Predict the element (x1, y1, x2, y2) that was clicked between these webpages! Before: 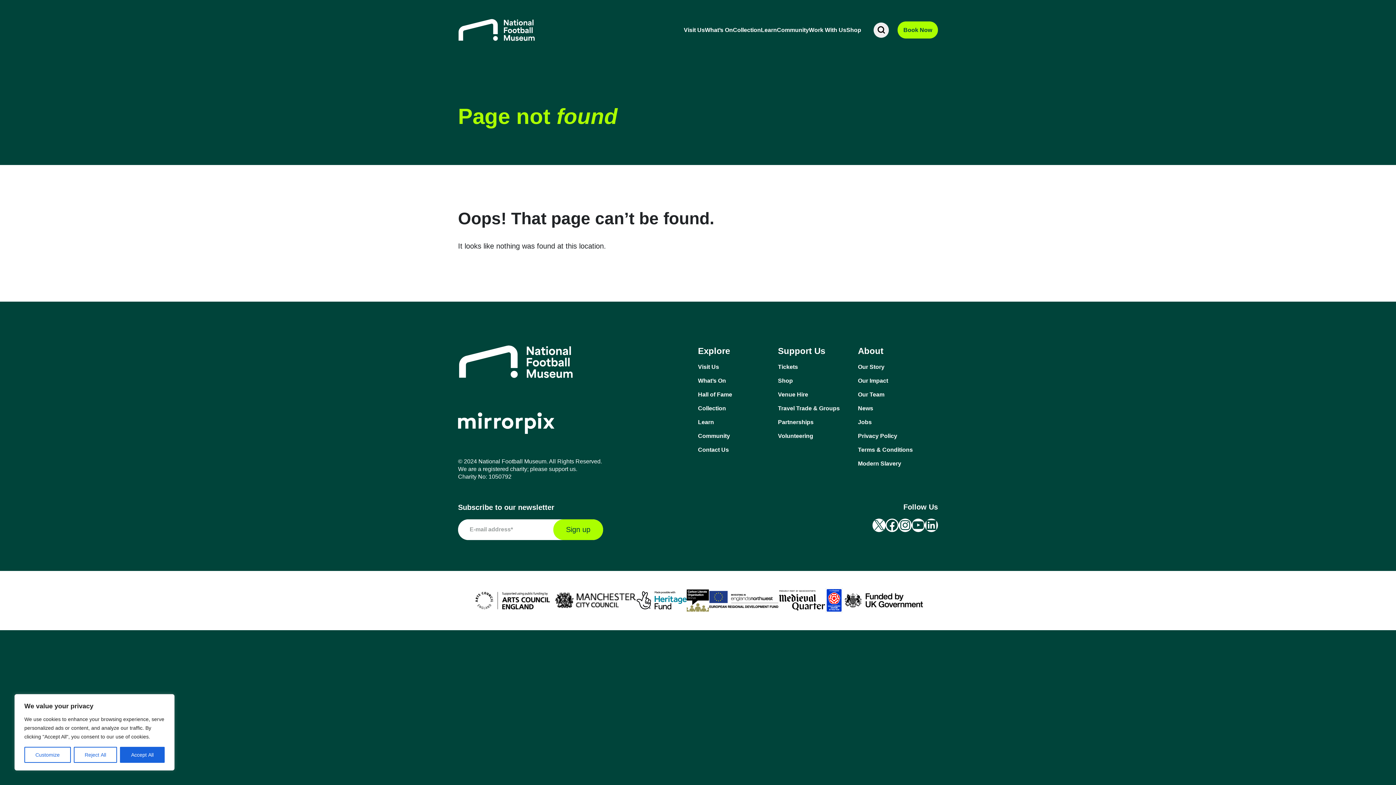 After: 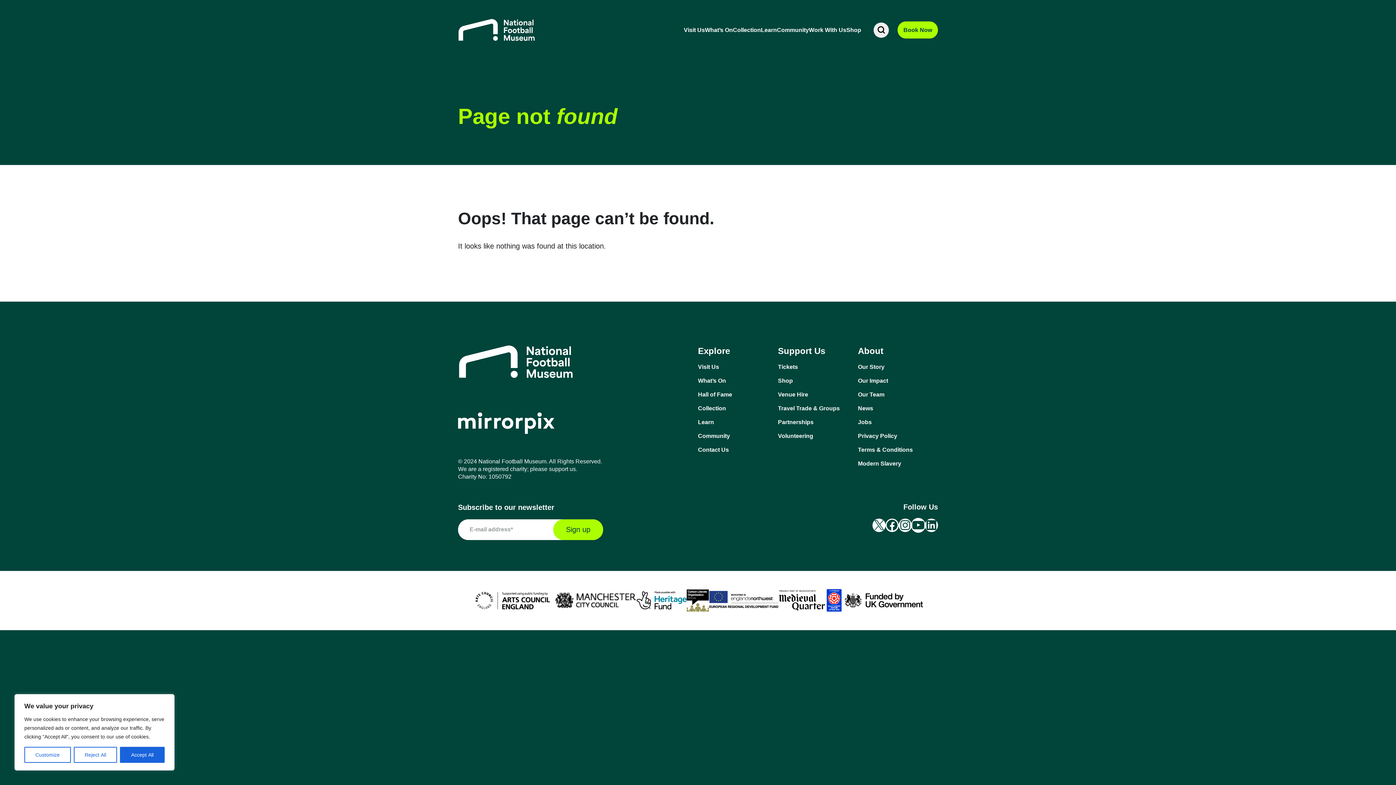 Action: label: YouTube bbox: (912, 518, 925, 532)